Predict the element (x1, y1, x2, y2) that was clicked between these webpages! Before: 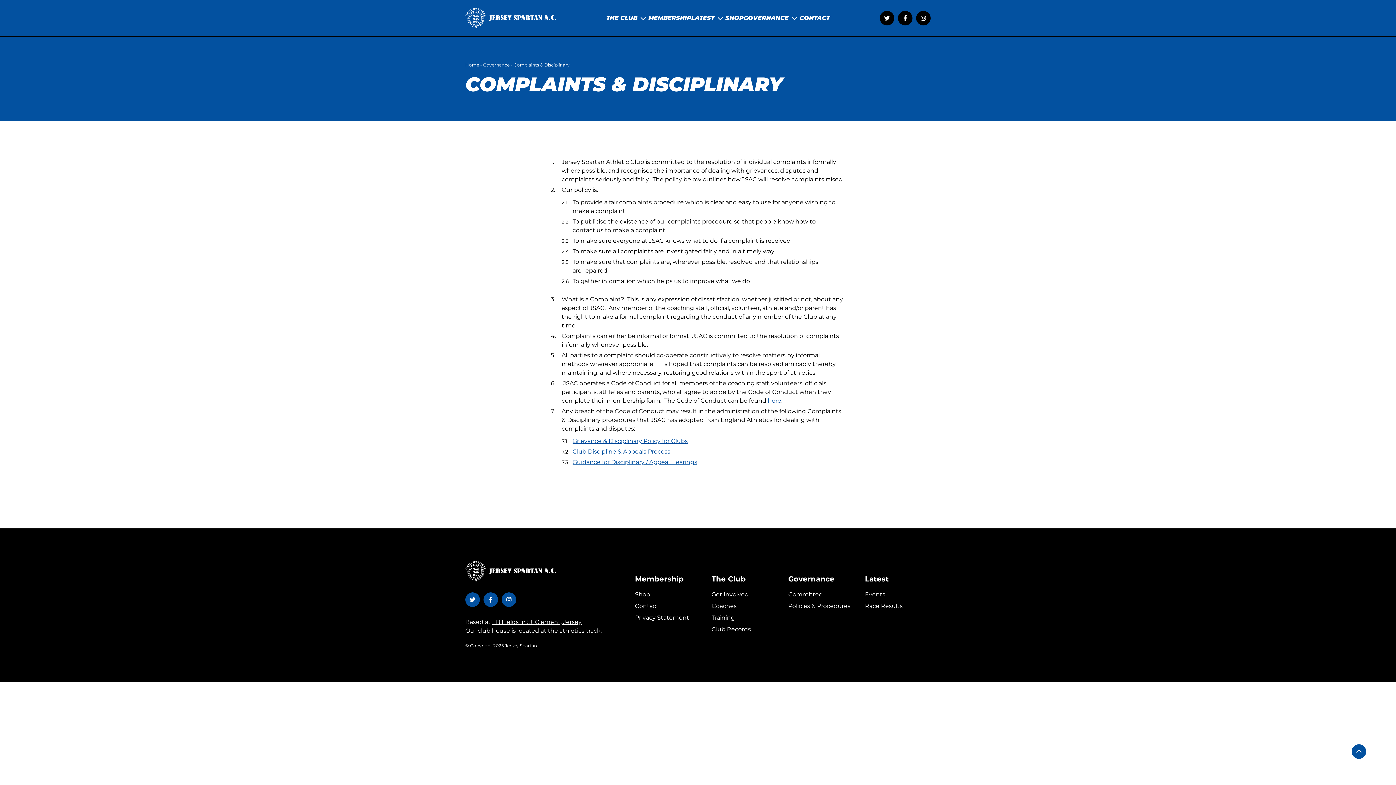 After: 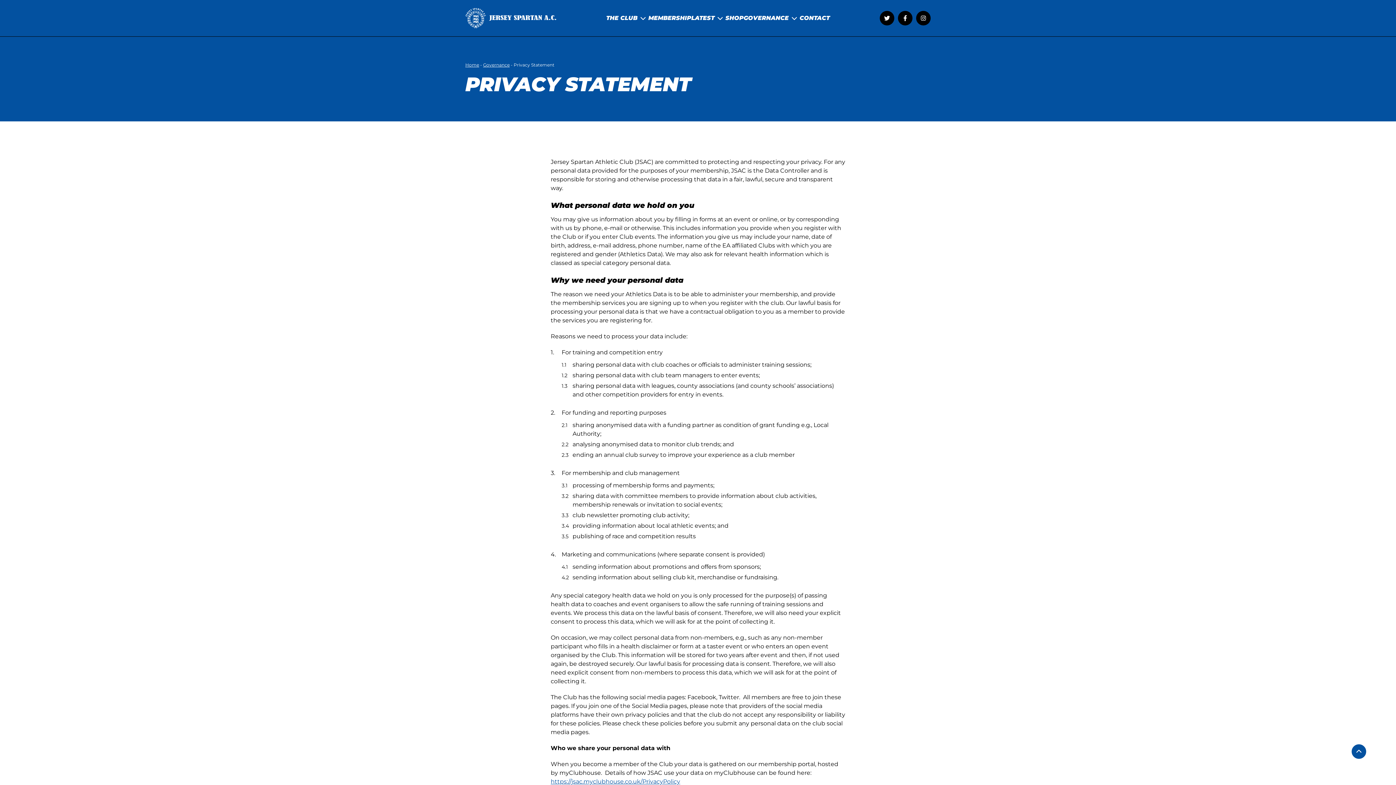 Action: label: Go to Privacy Statement bbox: (635, 613, 700, 622)